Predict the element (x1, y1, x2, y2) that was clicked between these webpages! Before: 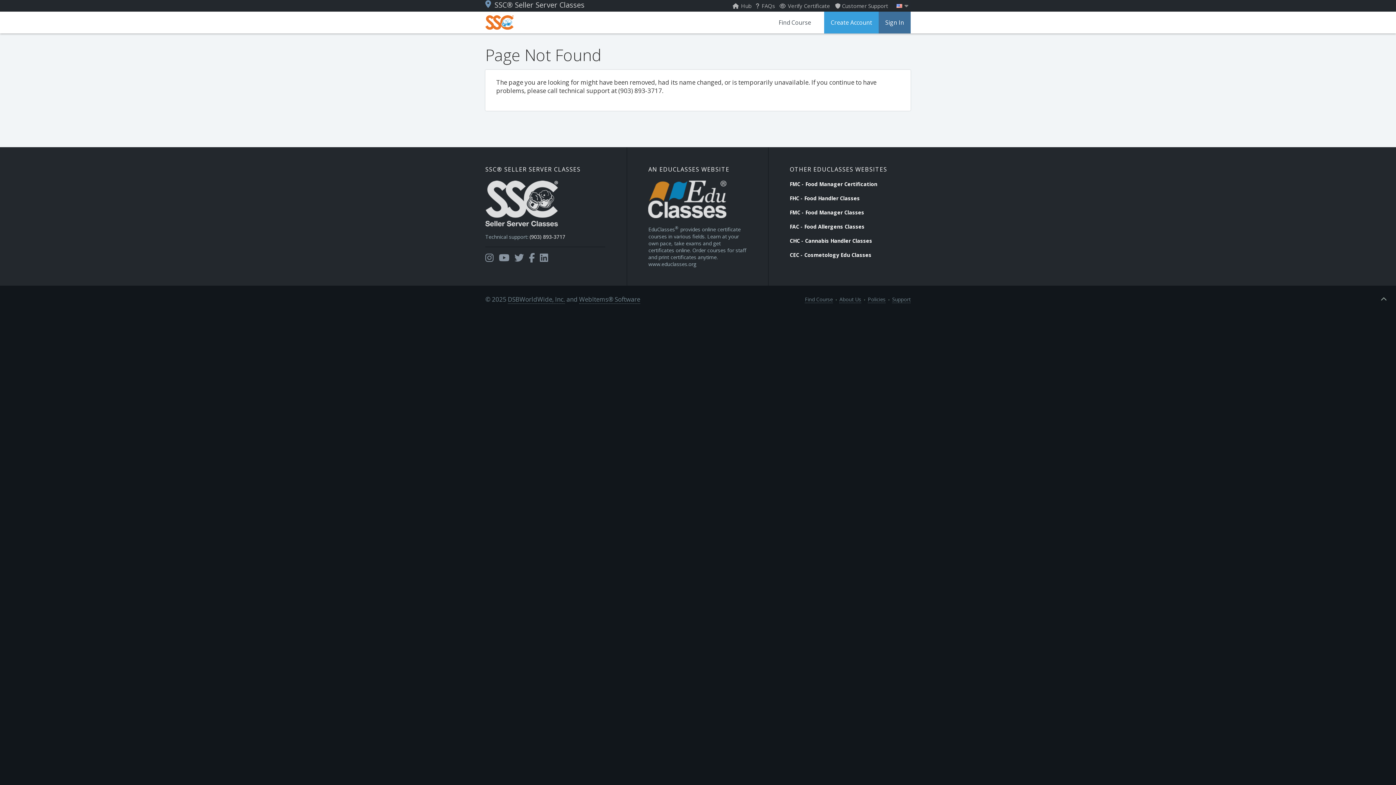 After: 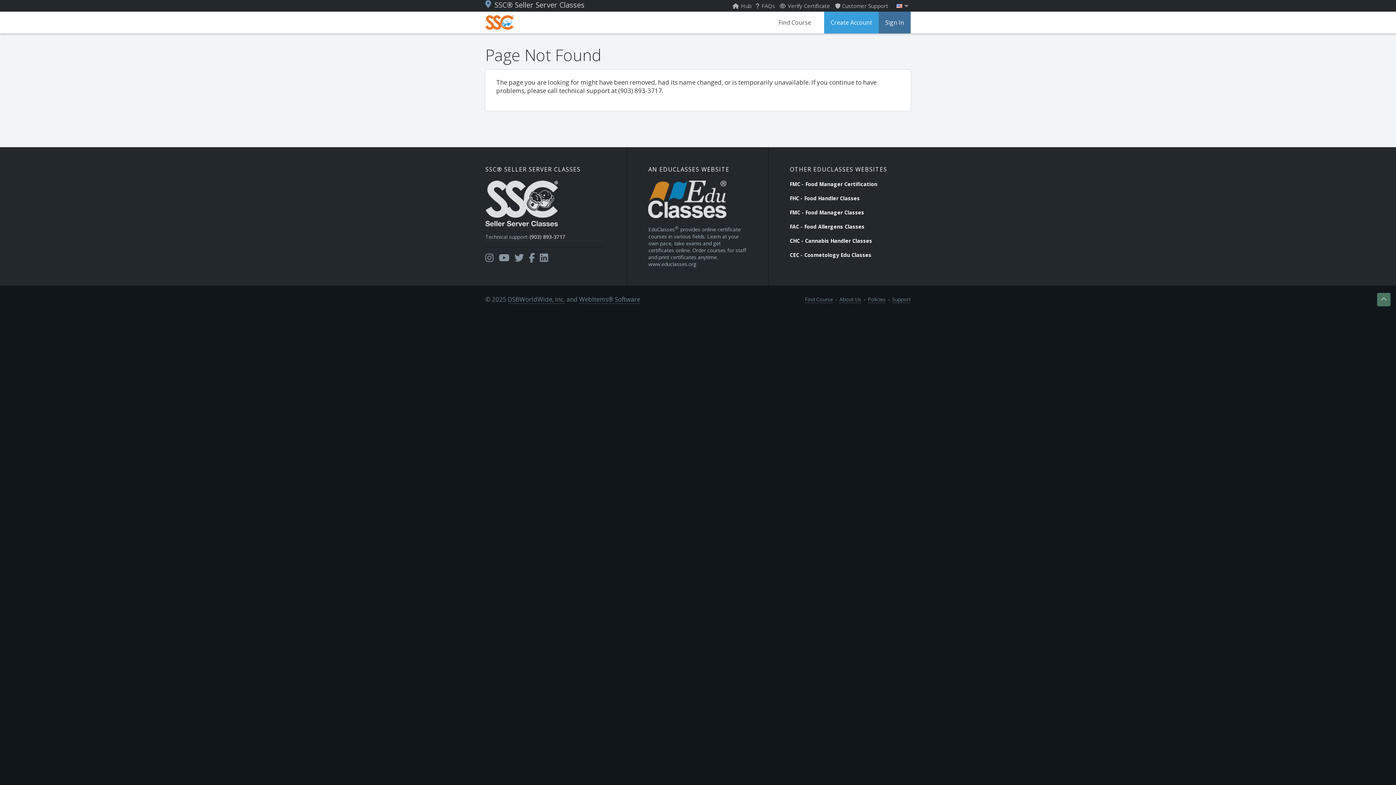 Action: bbox: (1377, 292, 1390, 306)